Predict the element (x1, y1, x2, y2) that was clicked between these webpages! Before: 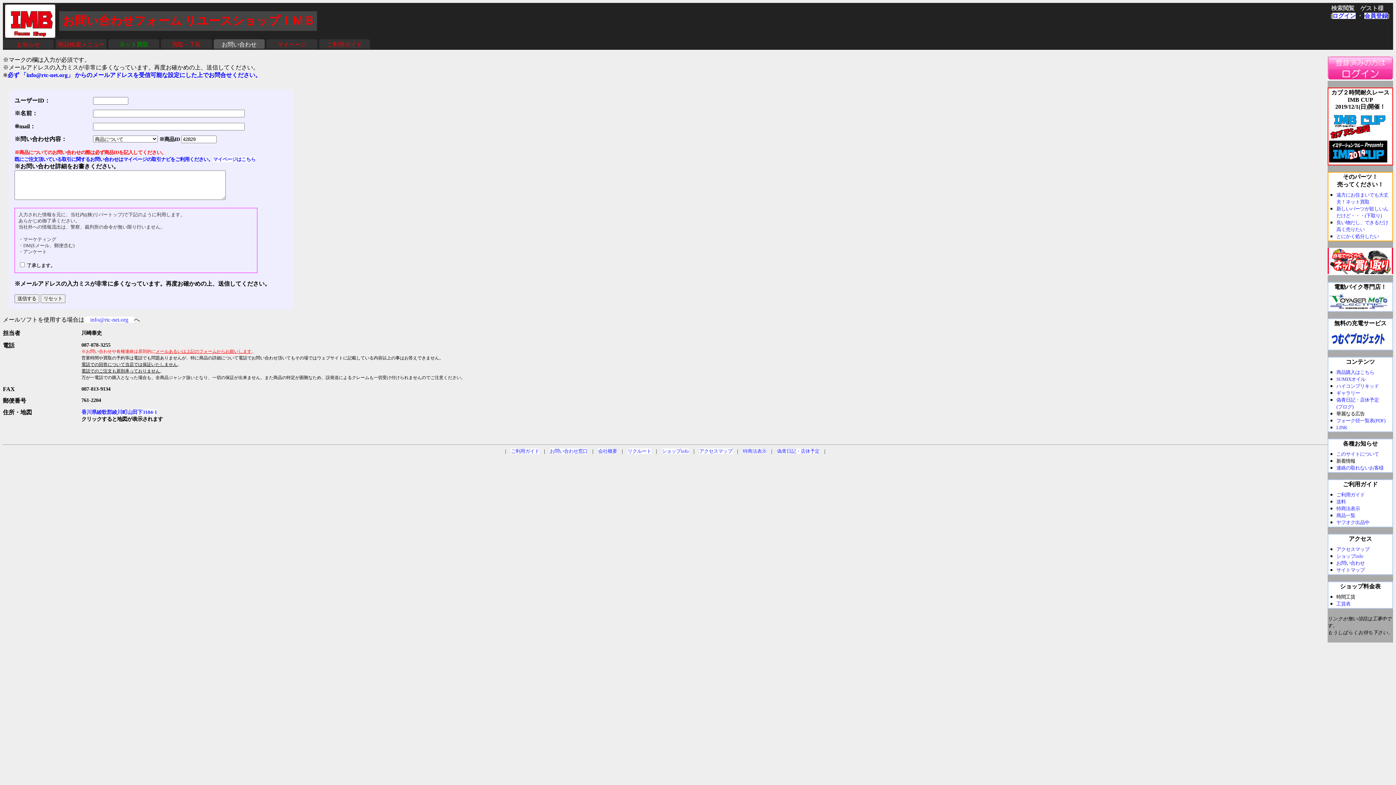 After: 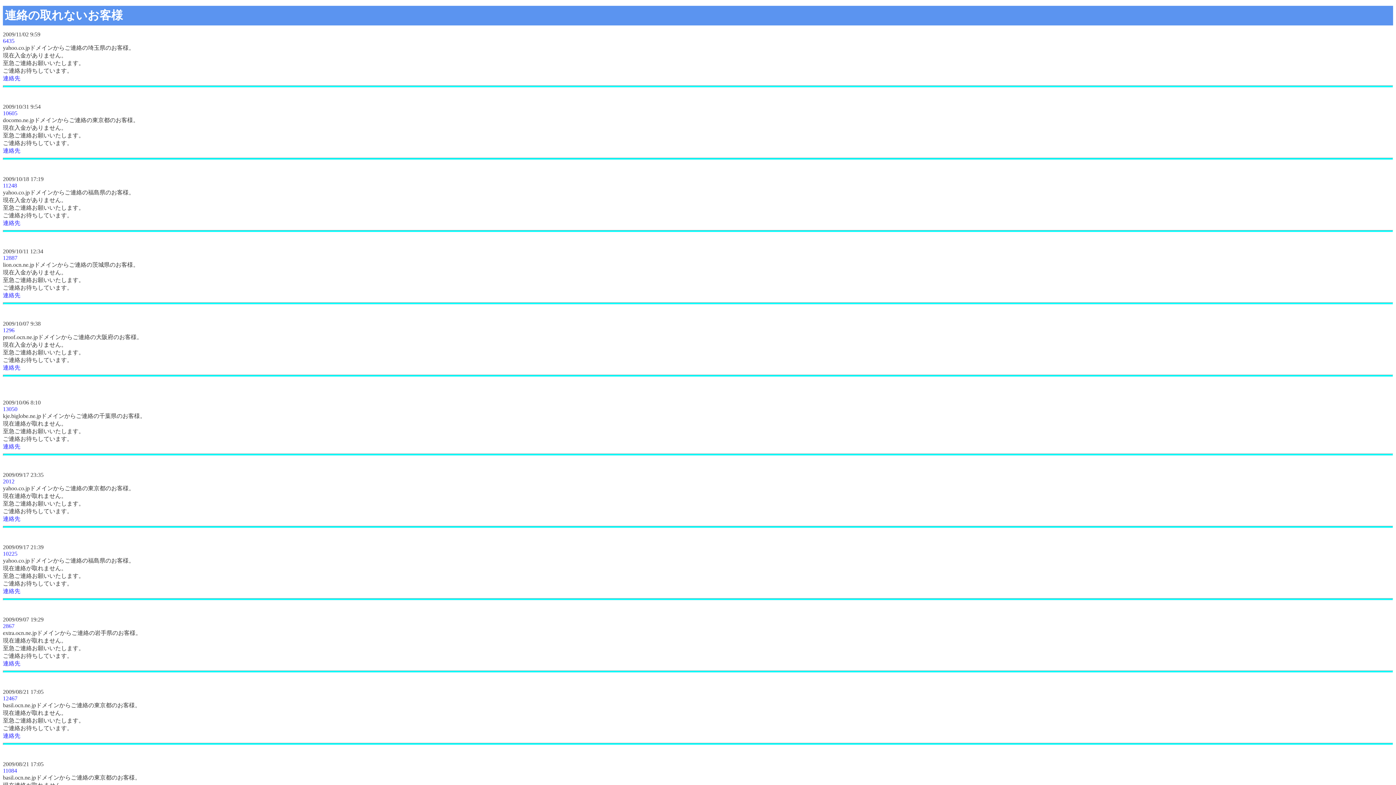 Action: bbox: (1336, 465, 1384, 470) label: 連絡の取れないお客様